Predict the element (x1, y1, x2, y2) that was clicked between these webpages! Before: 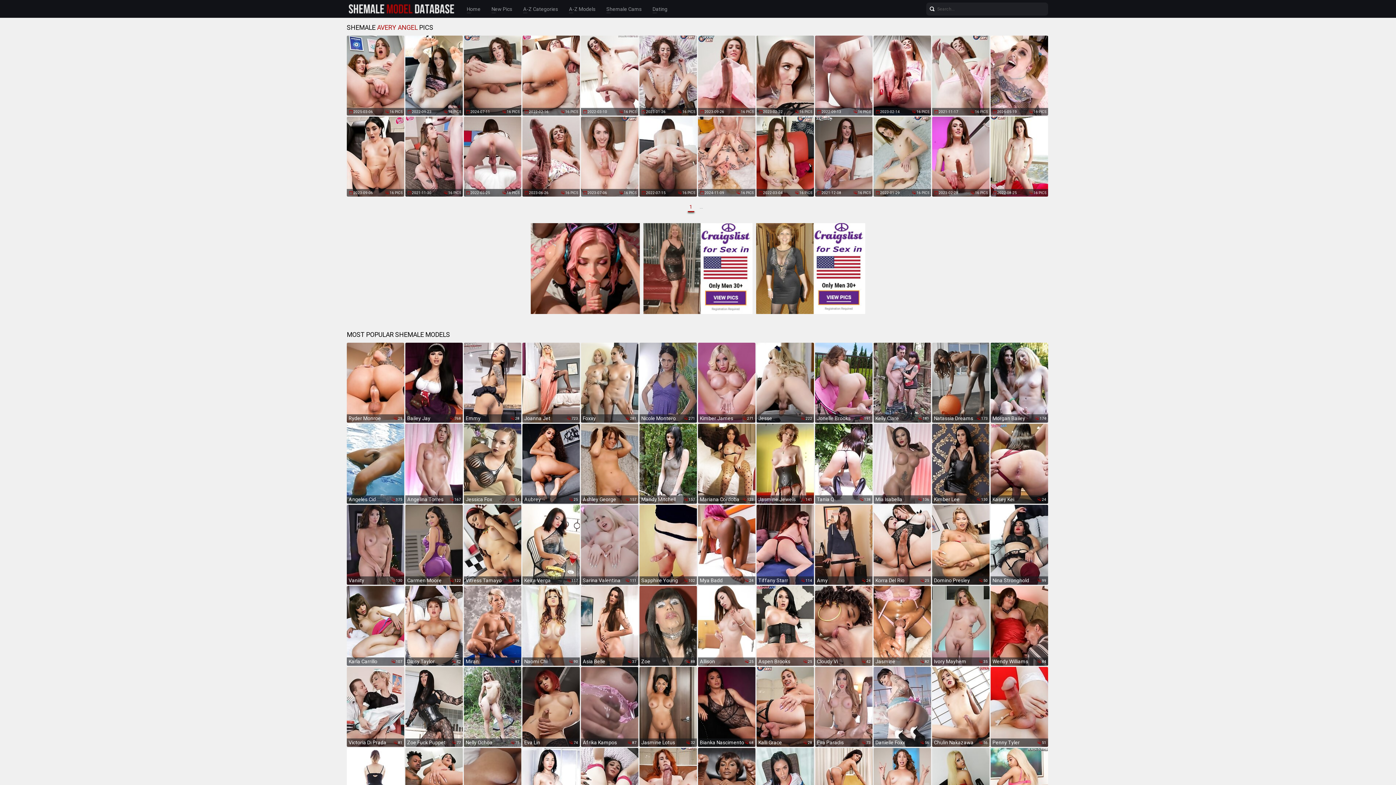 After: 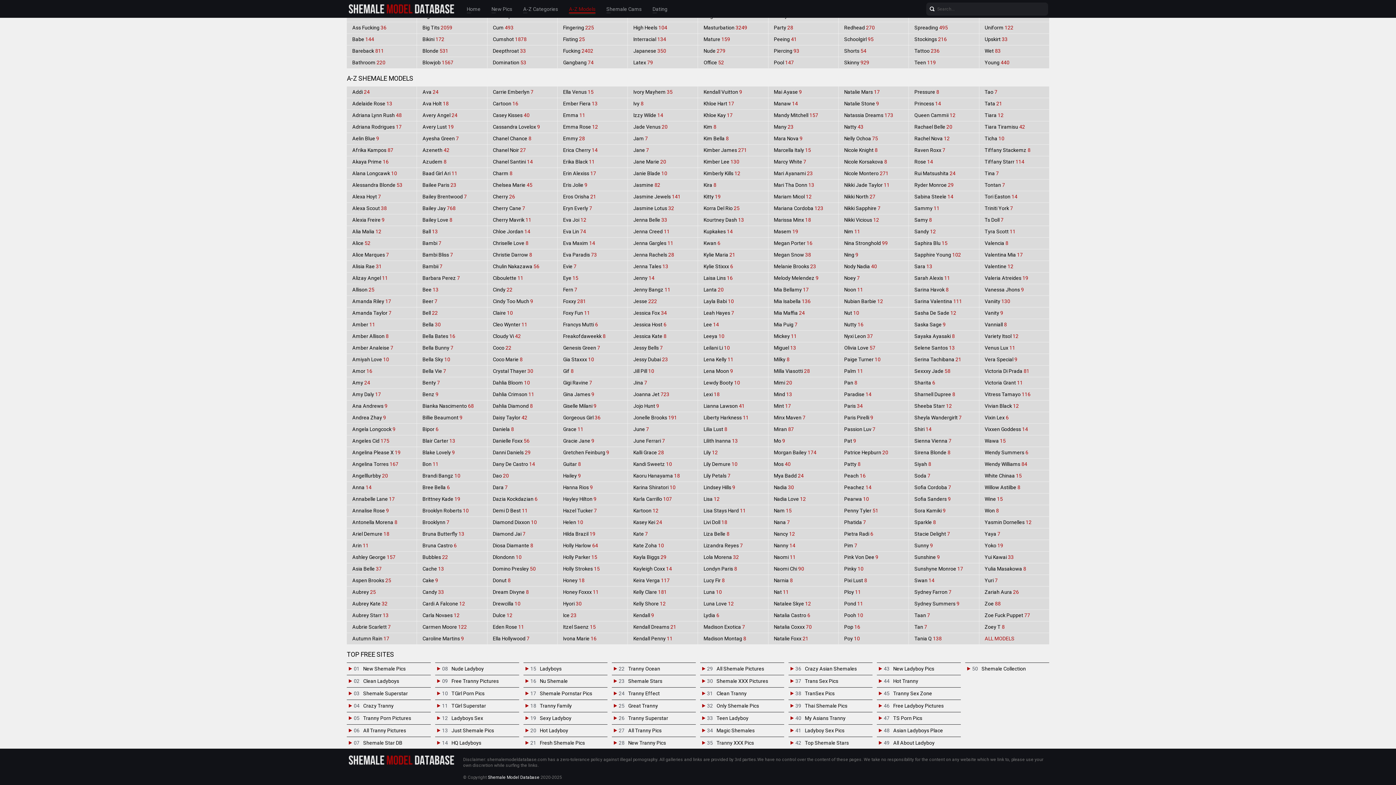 Action: bbox: (569, 4, 595, 13) label: A-Z Models